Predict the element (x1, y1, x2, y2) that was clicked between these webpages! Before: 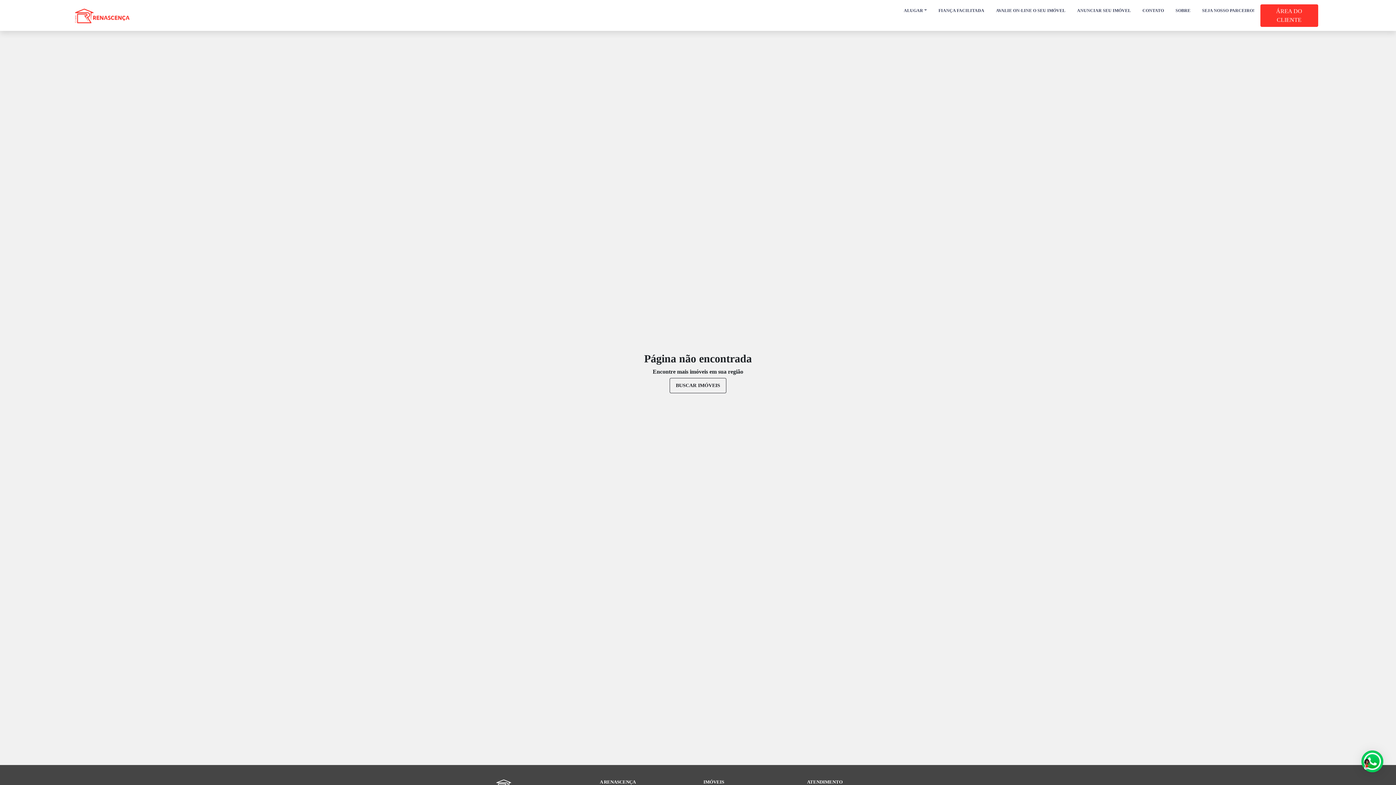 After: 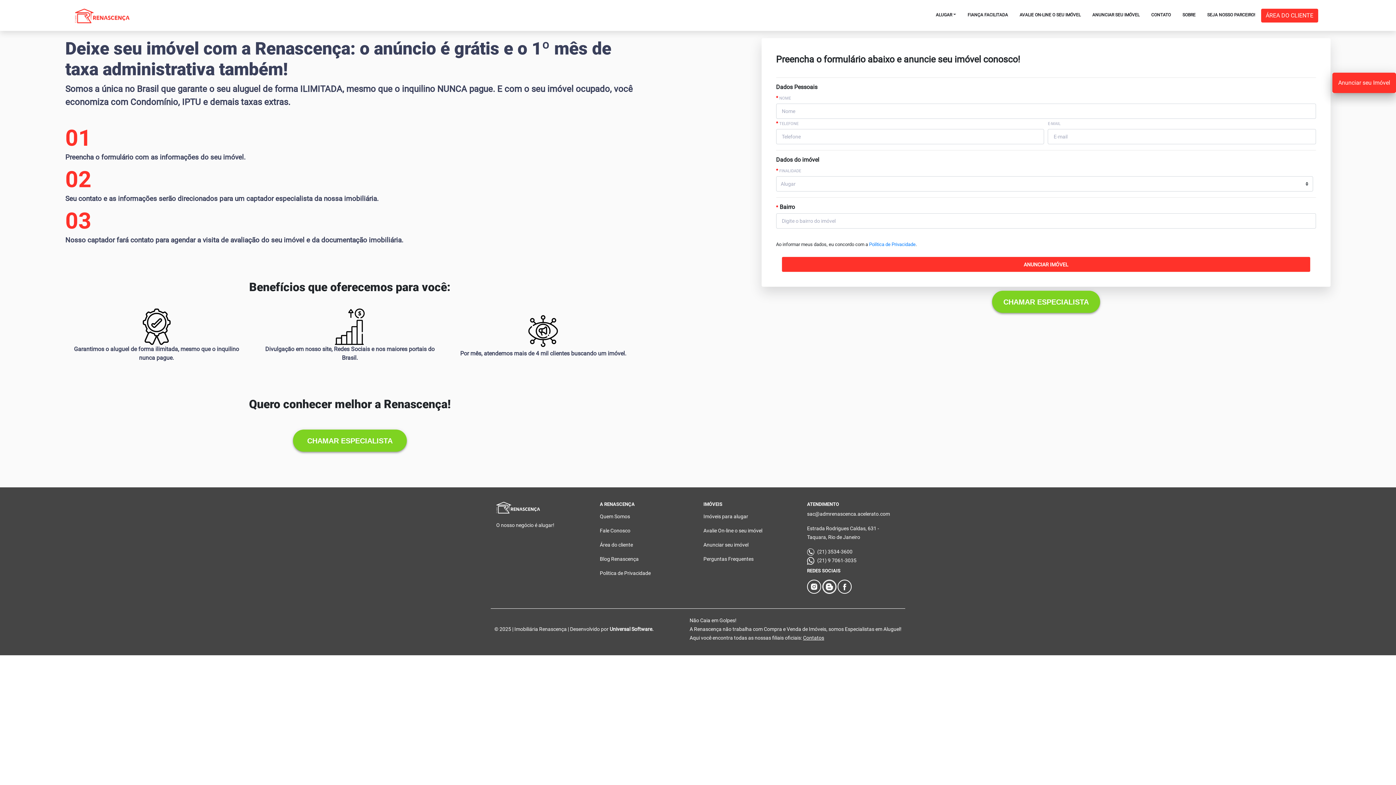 Action: bbox: (1071, 4, 1136, 17) label: ANUNCIAR SEU IMÓVEL